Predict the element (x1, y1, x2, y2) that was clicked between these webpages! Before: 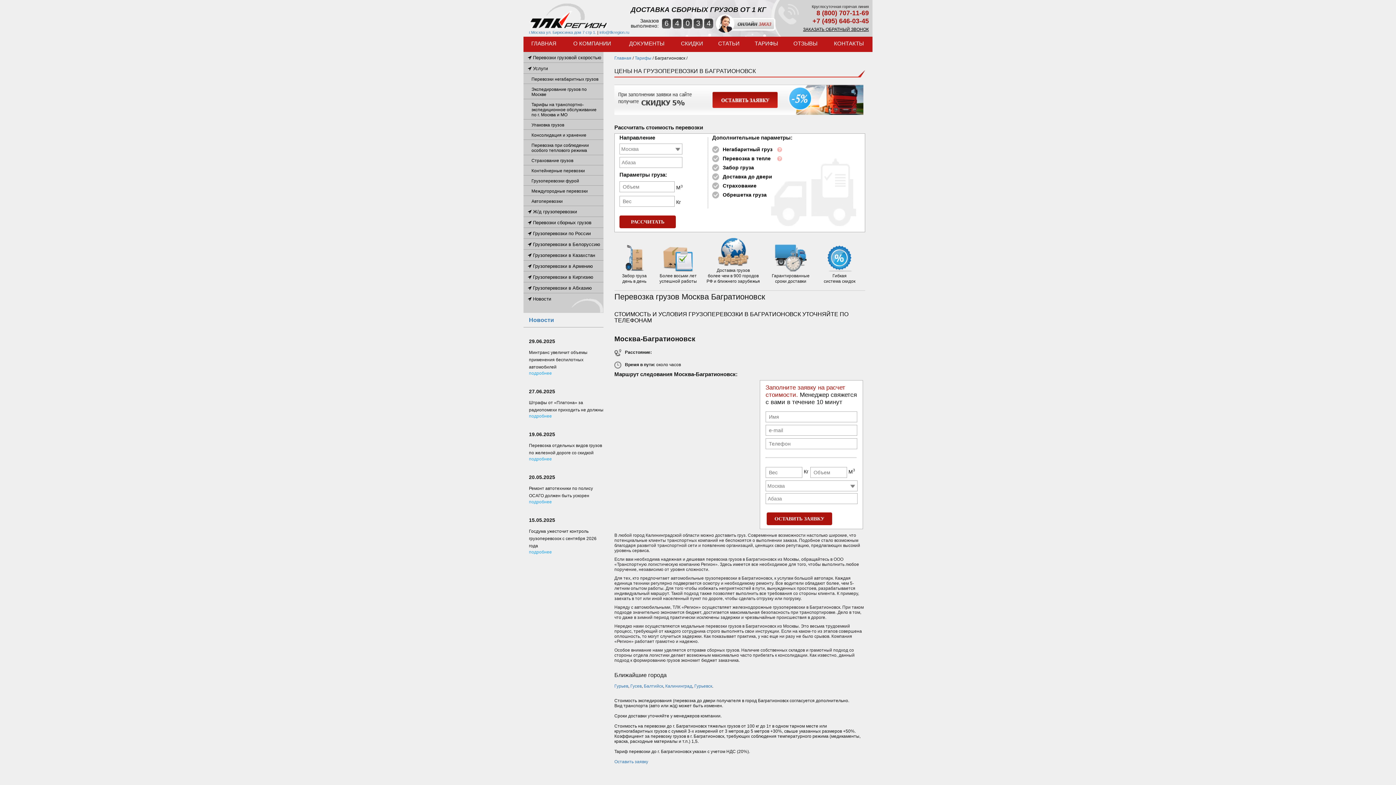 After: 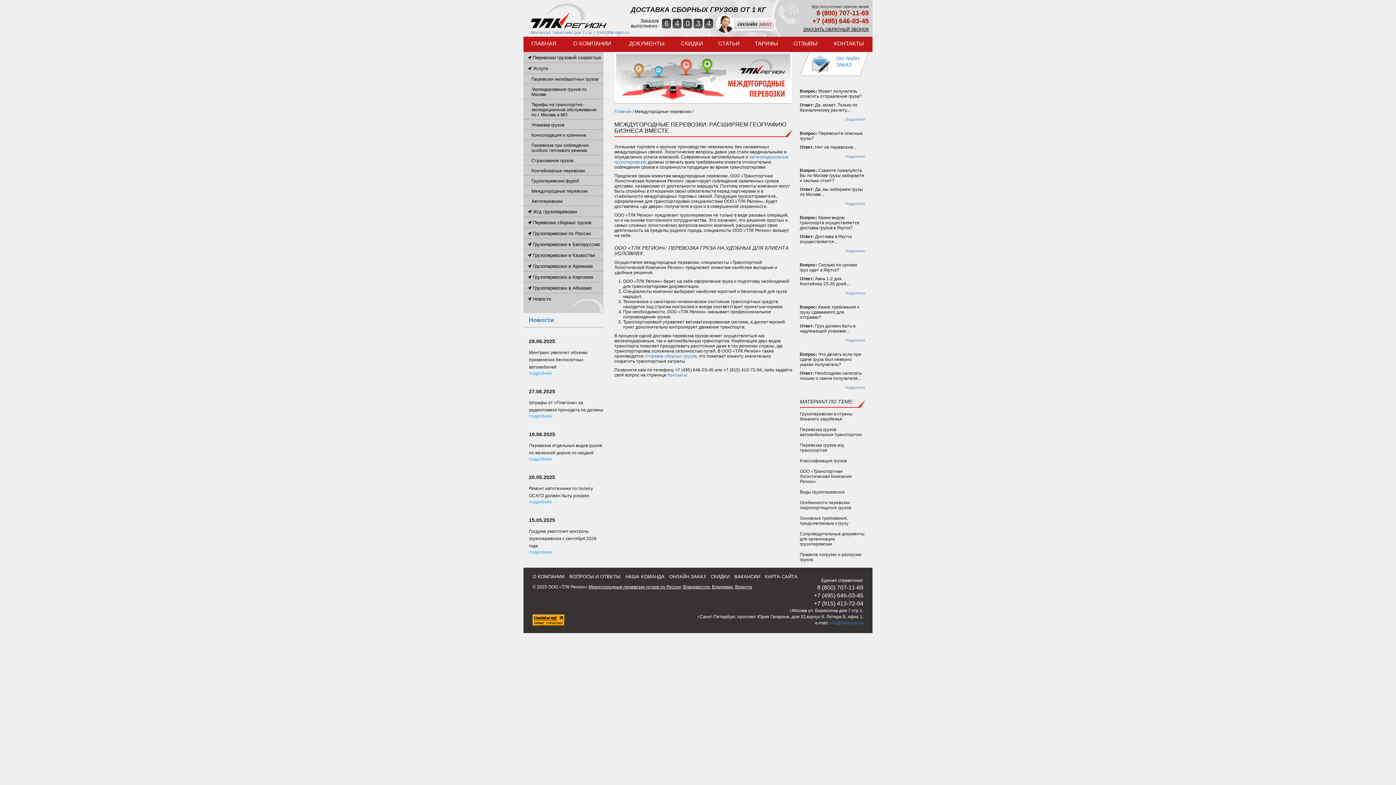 Action: bbox: (523, 185, 603, 195) label: Междугородные перевозки